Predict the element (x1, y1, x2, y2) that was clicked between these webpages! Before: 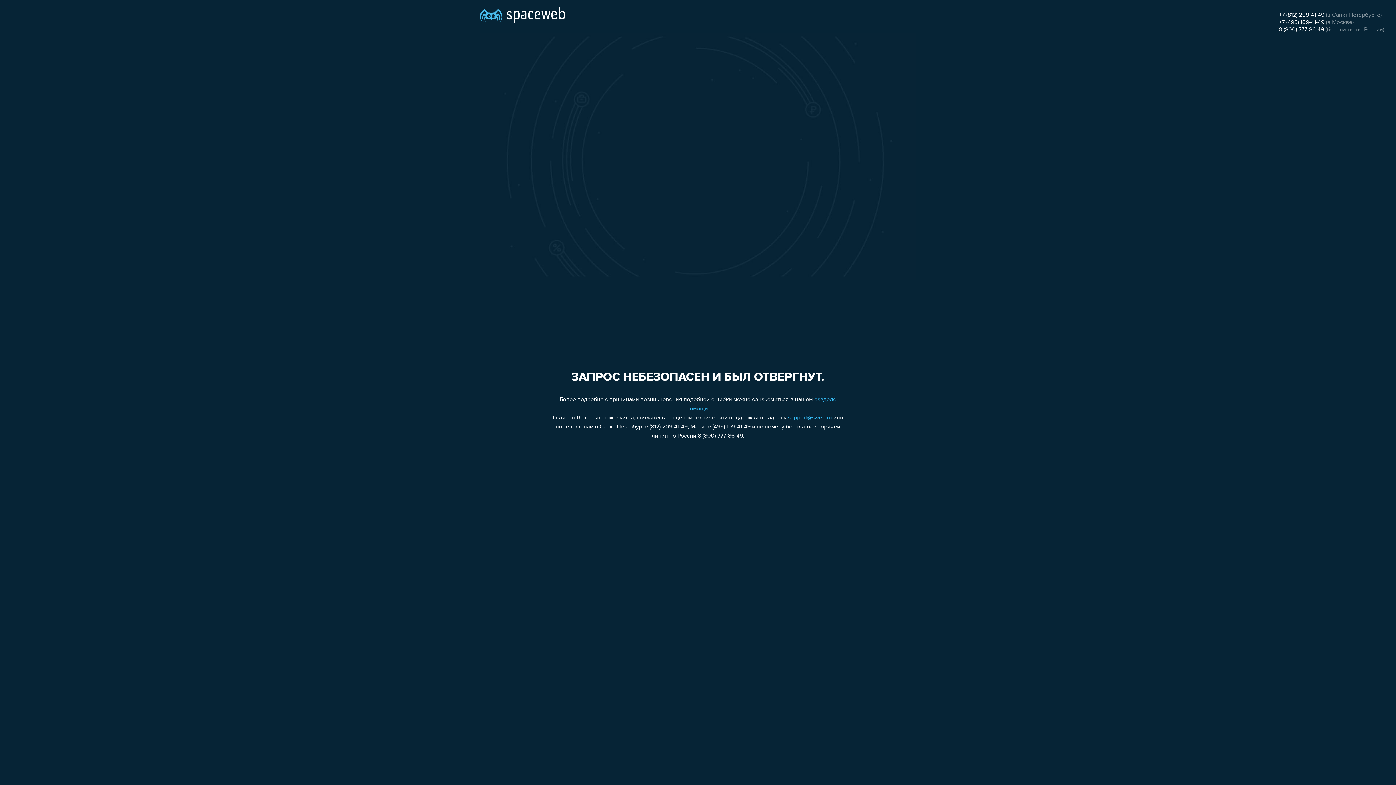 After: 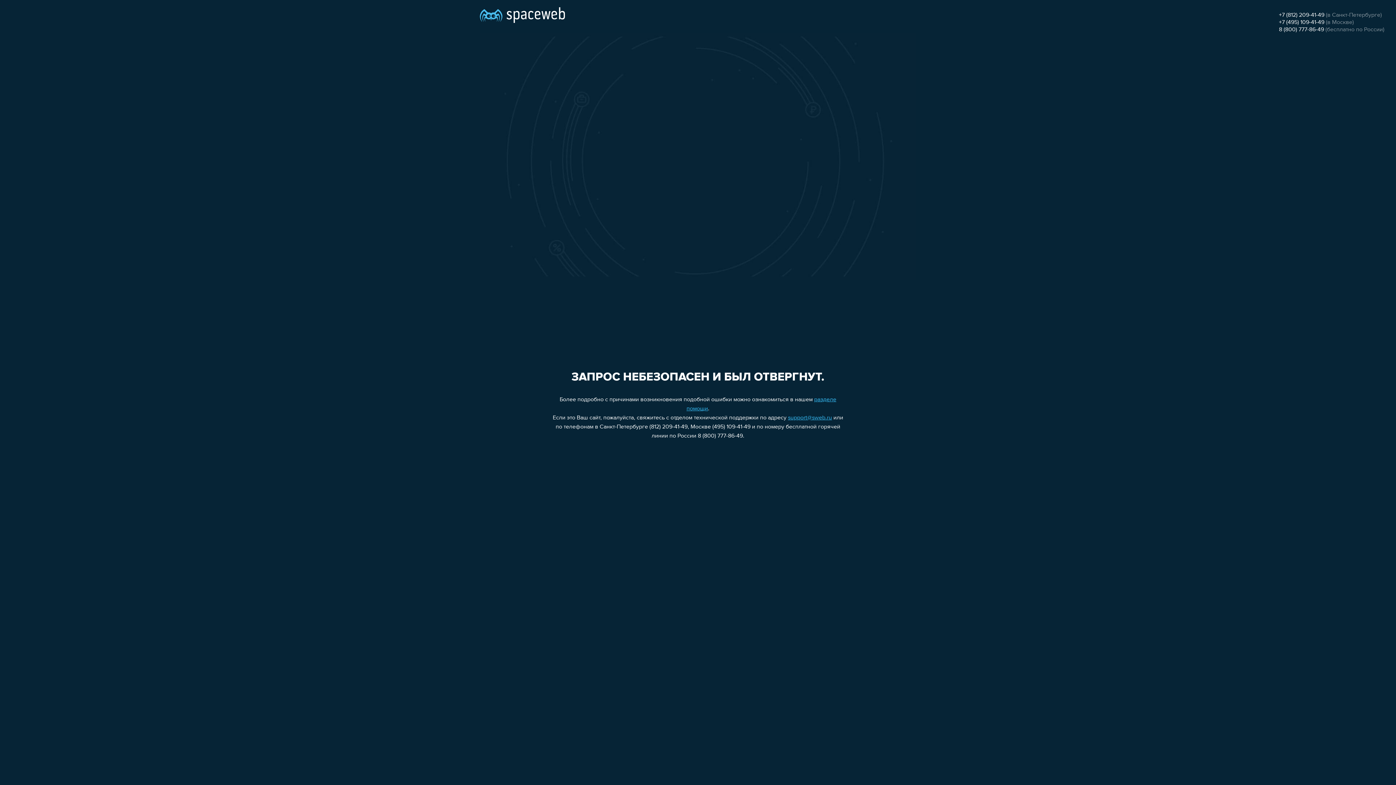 Action: label: +7 (812) 209-41-49 bbox: (1279, 12, 1324, 18)